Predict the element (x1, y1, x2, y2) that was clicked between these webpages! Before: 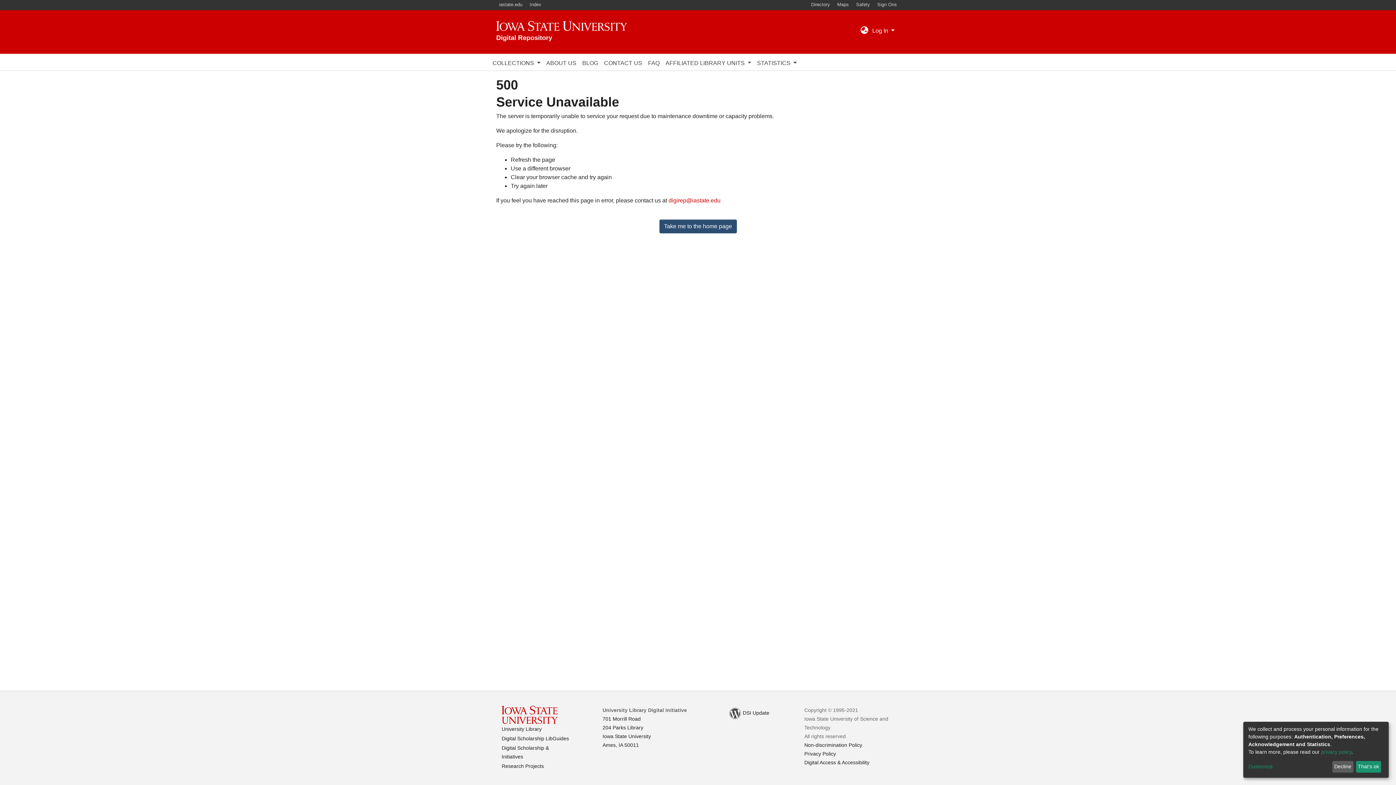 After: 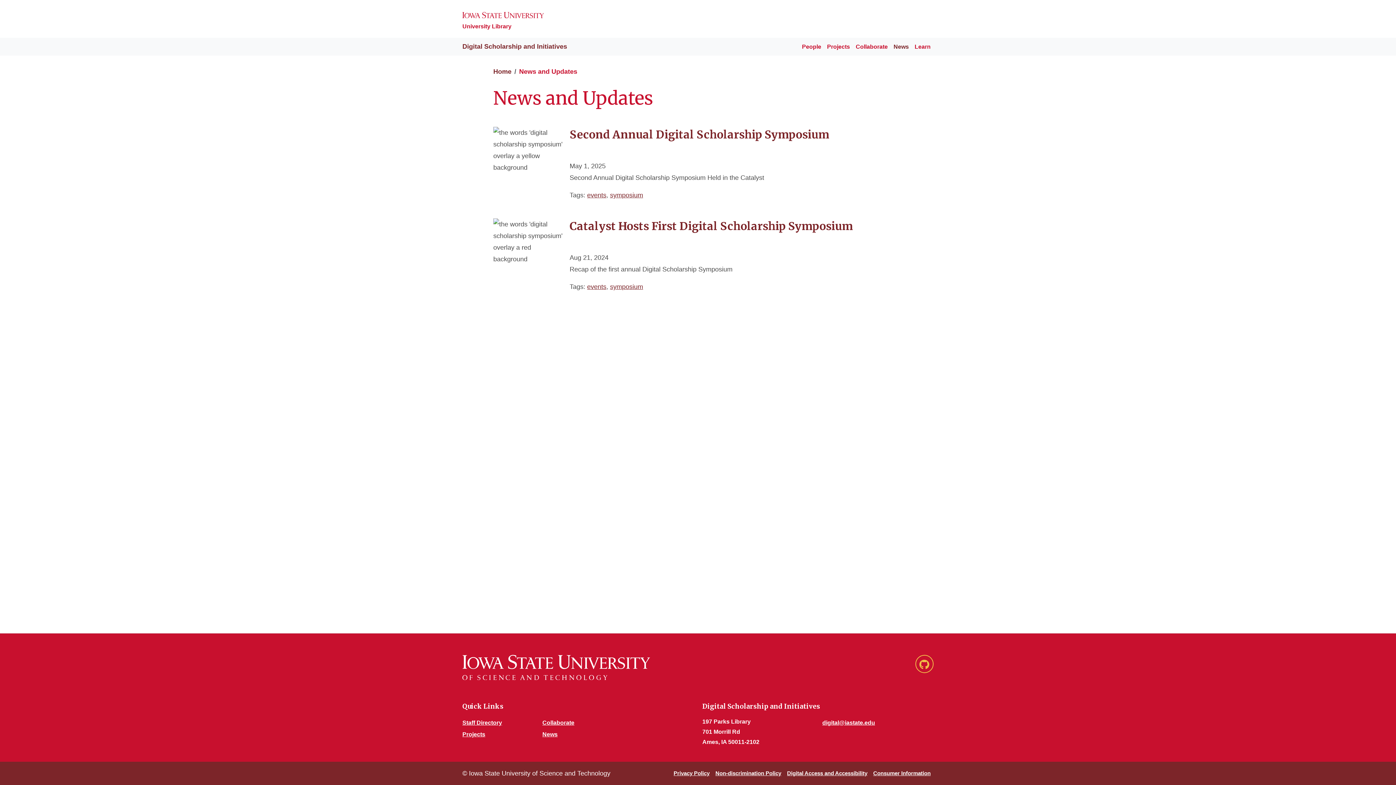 Action: bbox: (727, 706, 769, 721) label: DSI Update